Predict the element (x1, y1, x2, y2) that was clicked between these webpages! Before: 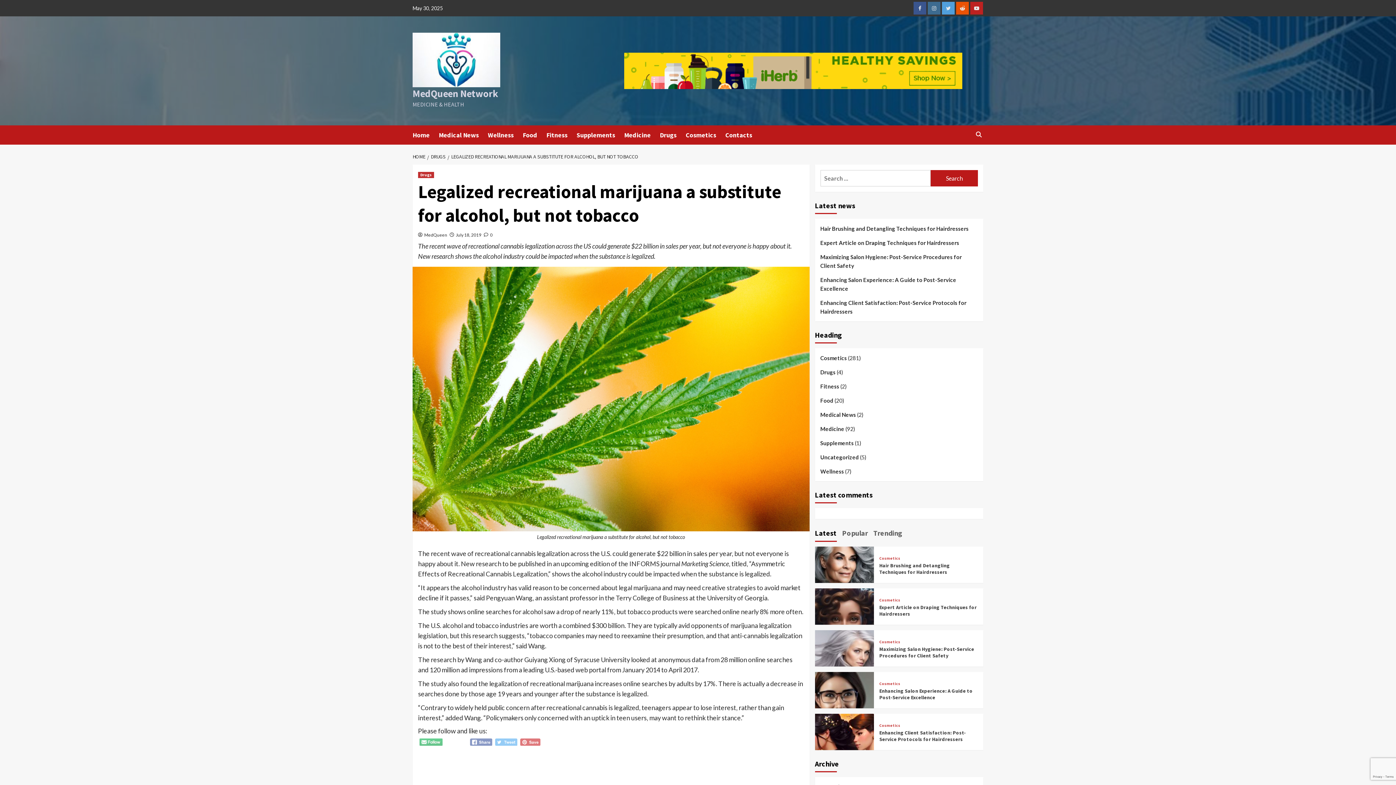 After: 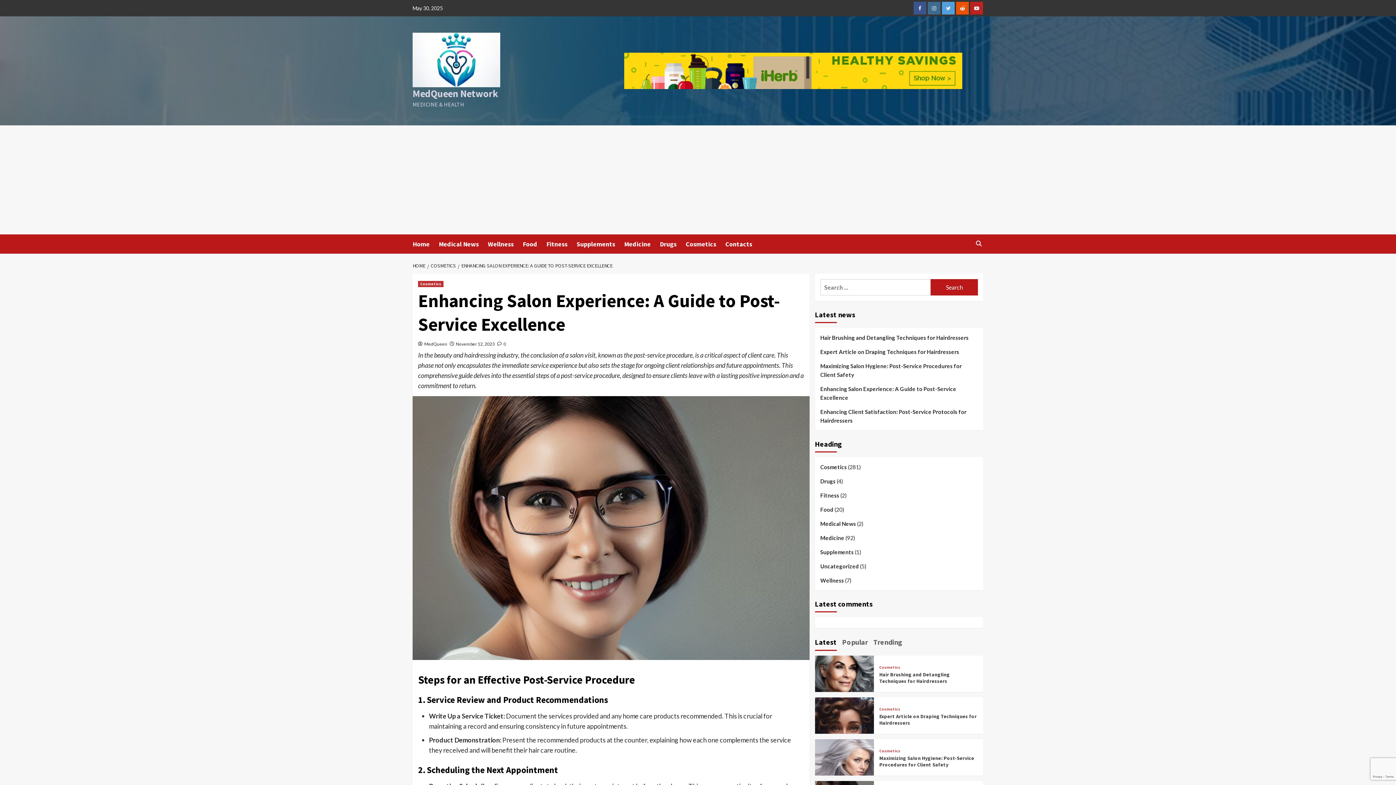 Action: bbox: (815, 697, 874, 704)